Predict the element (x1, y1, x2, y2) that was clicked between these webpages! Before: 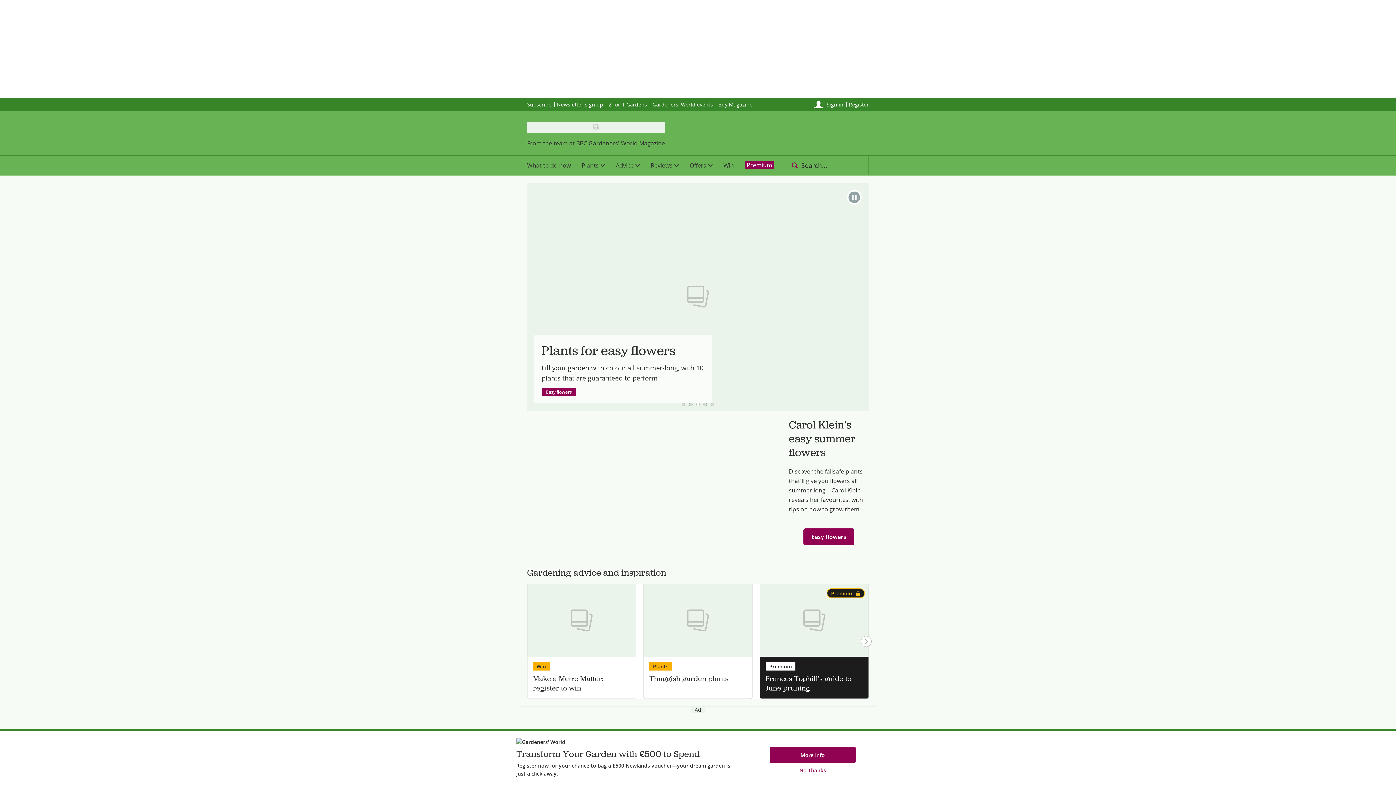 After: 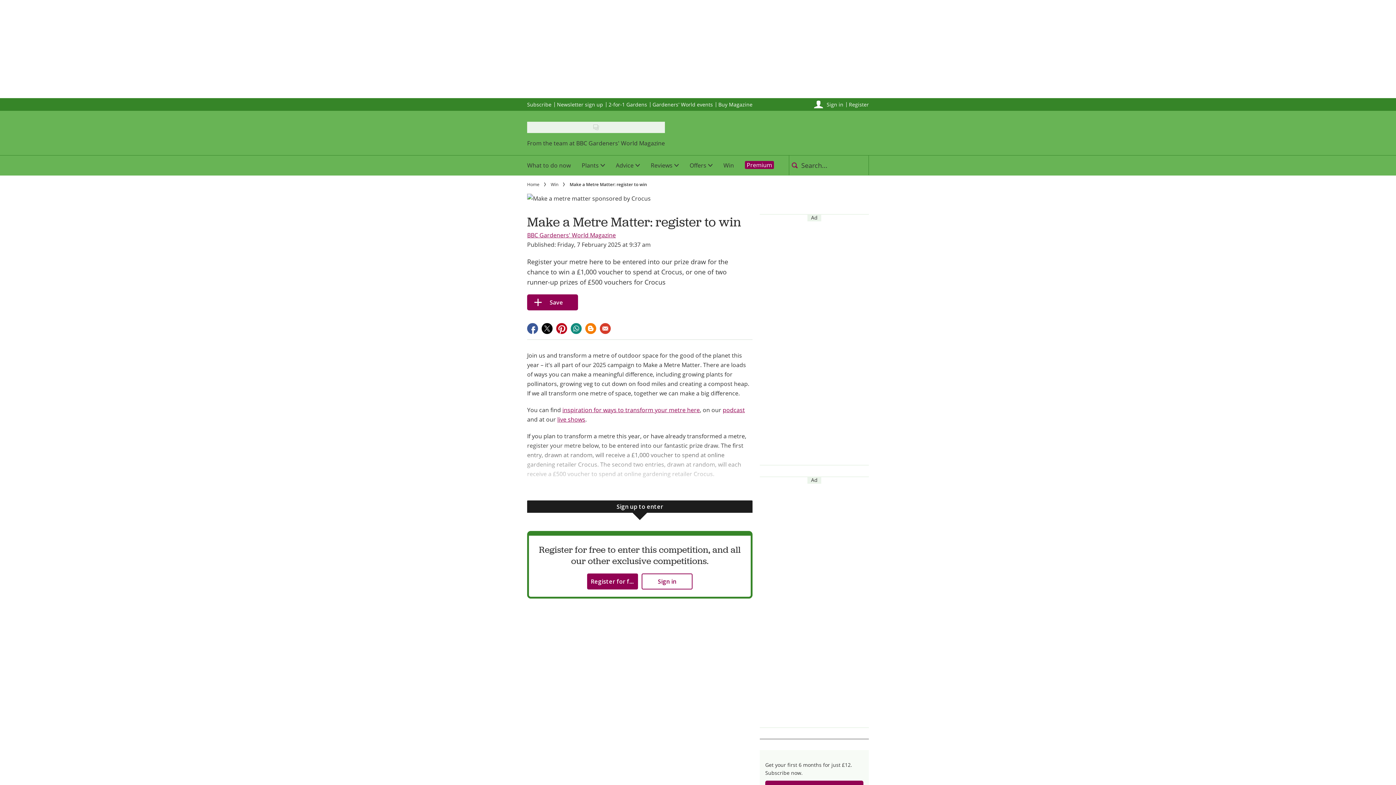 Action: bbox: (533, 674, 630, 693) label: Make a Metre Matter: register to win